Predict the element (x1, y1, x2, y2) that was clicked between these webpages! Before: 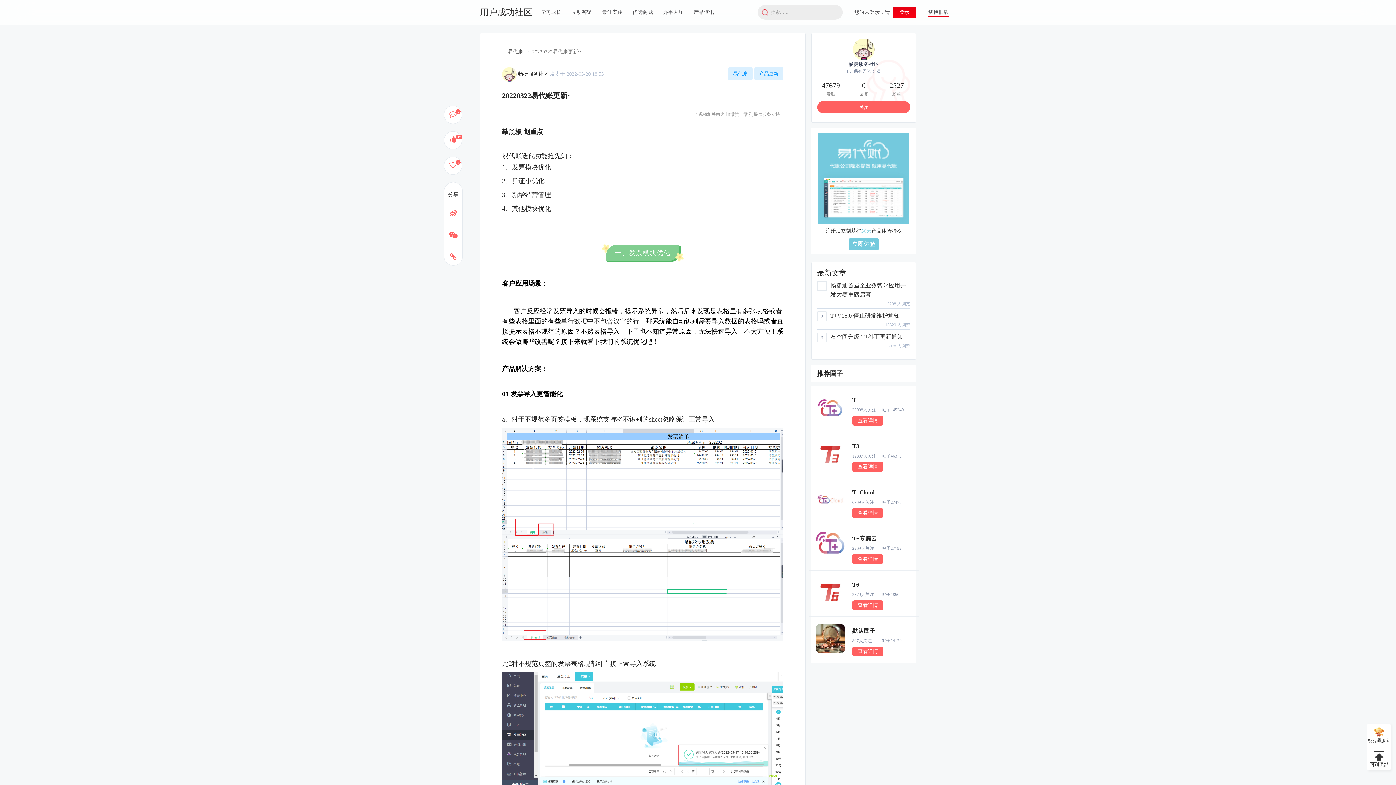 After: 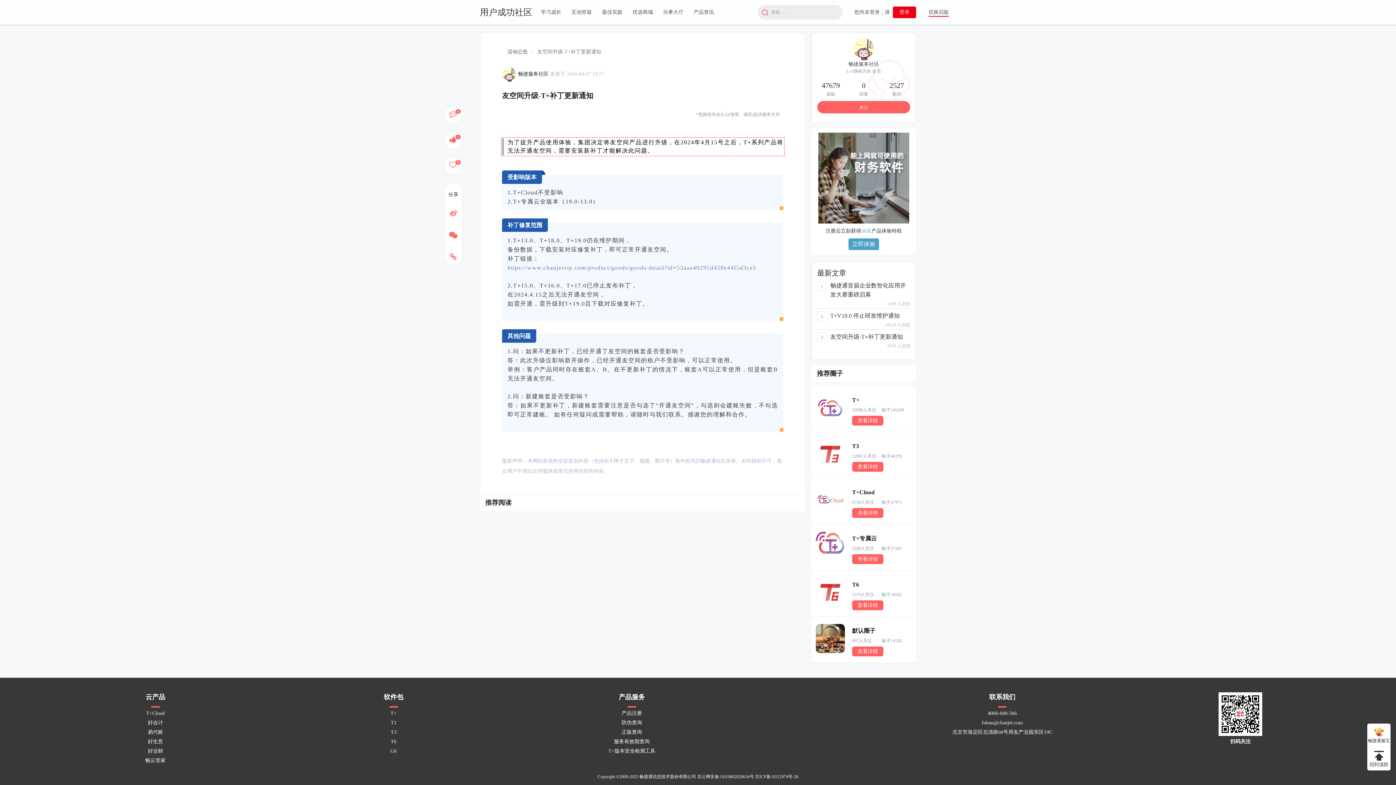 Action: bbox: (830, 333, 903, 340) label: 友空间升级-T+补丁更新通知